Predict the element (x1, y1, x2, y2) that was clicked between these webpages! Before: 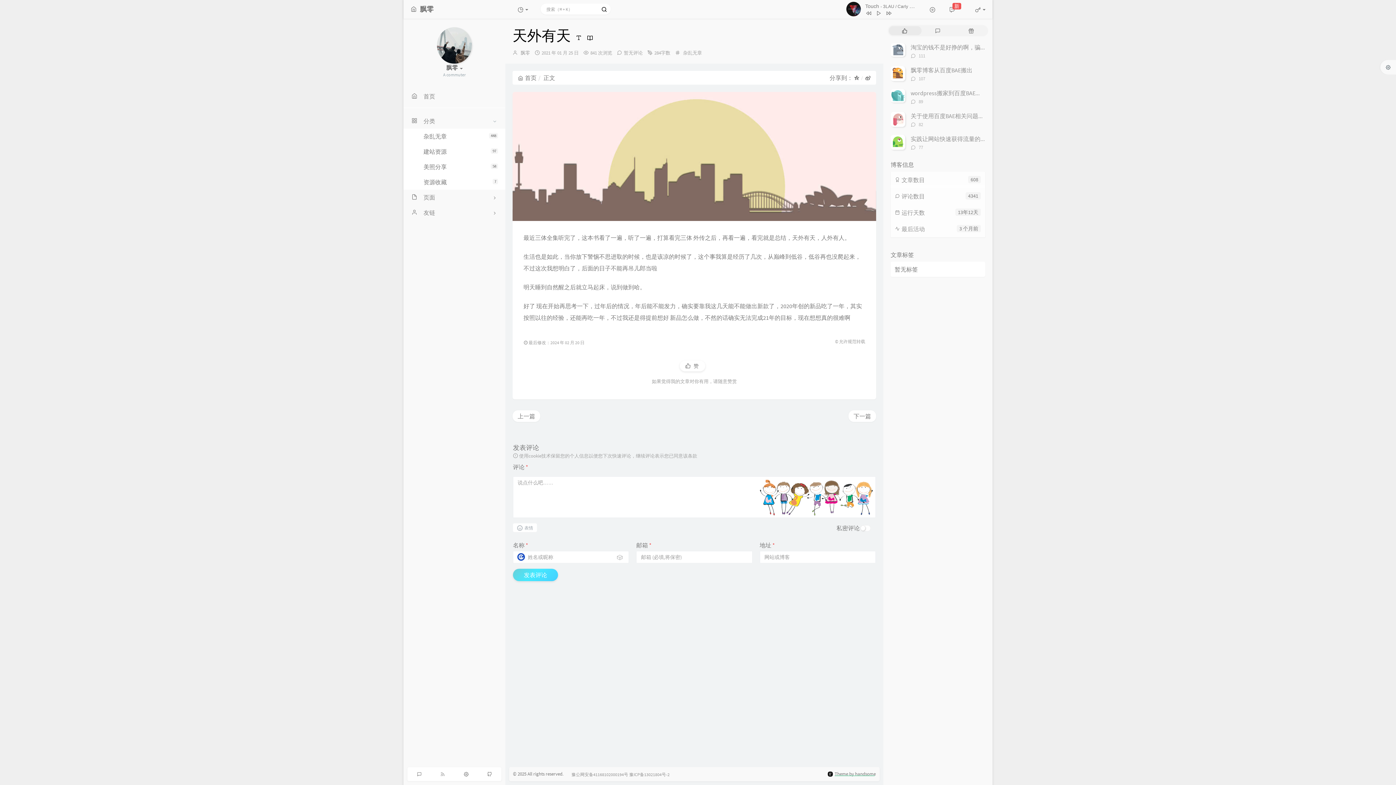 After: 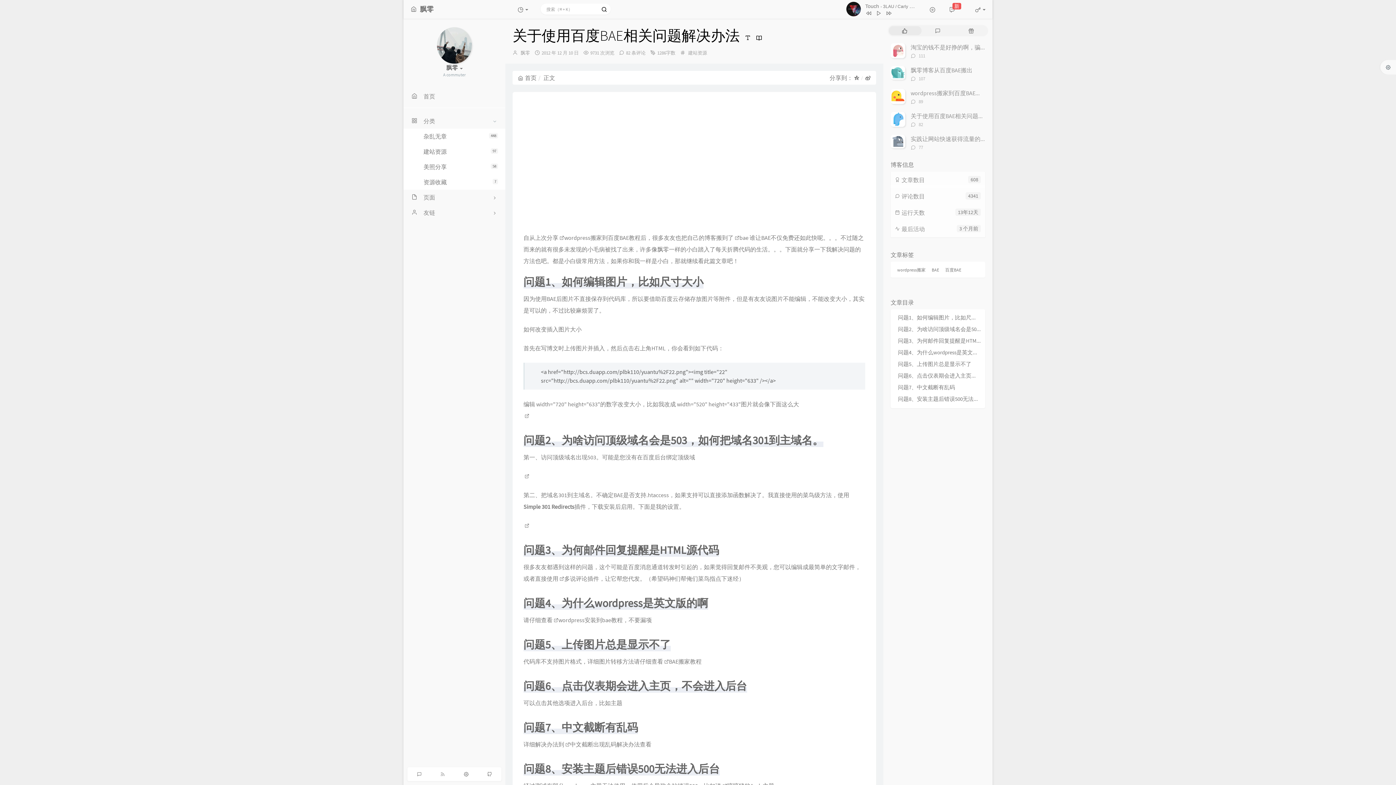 Action: bbox: (910, 112, 1001, 119) label: 关于使用百度BAE相关问题解决办法